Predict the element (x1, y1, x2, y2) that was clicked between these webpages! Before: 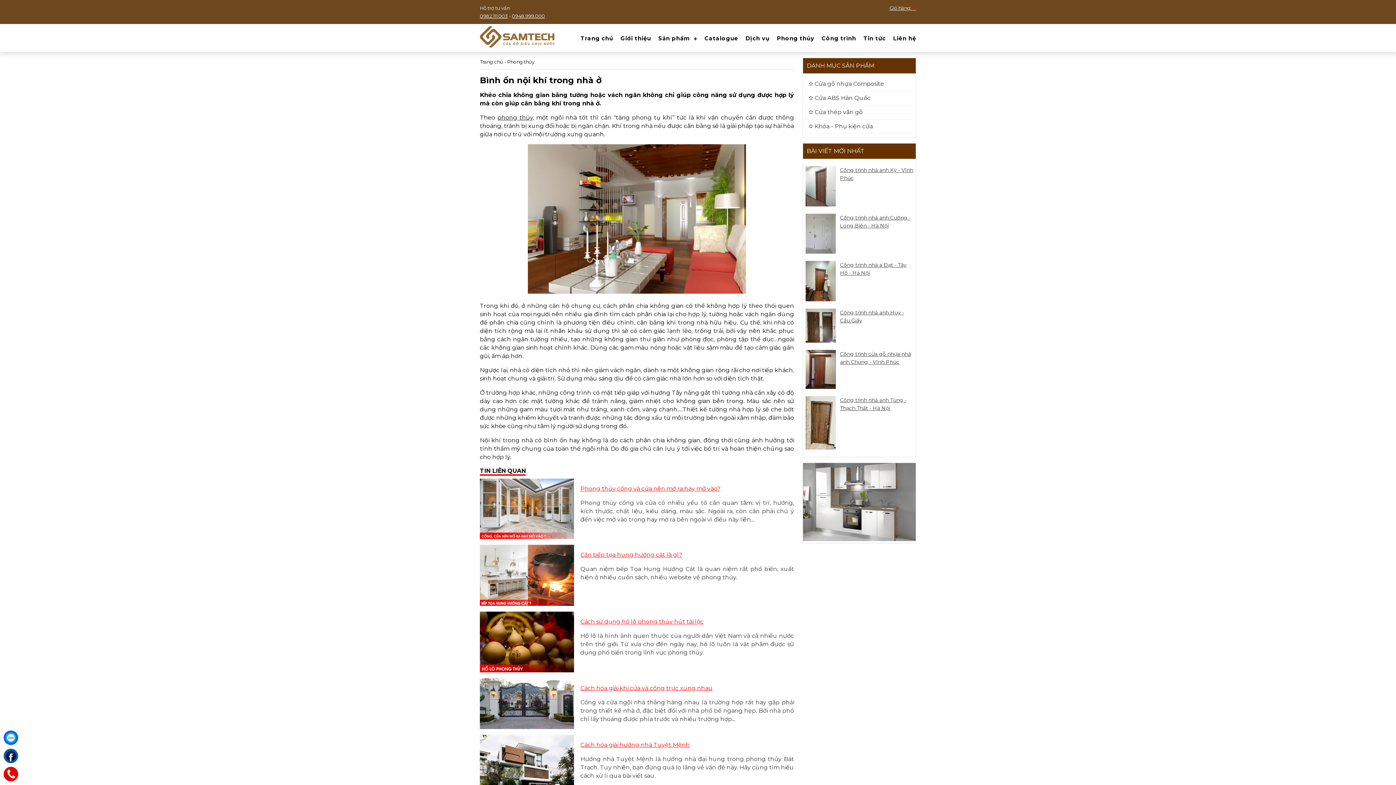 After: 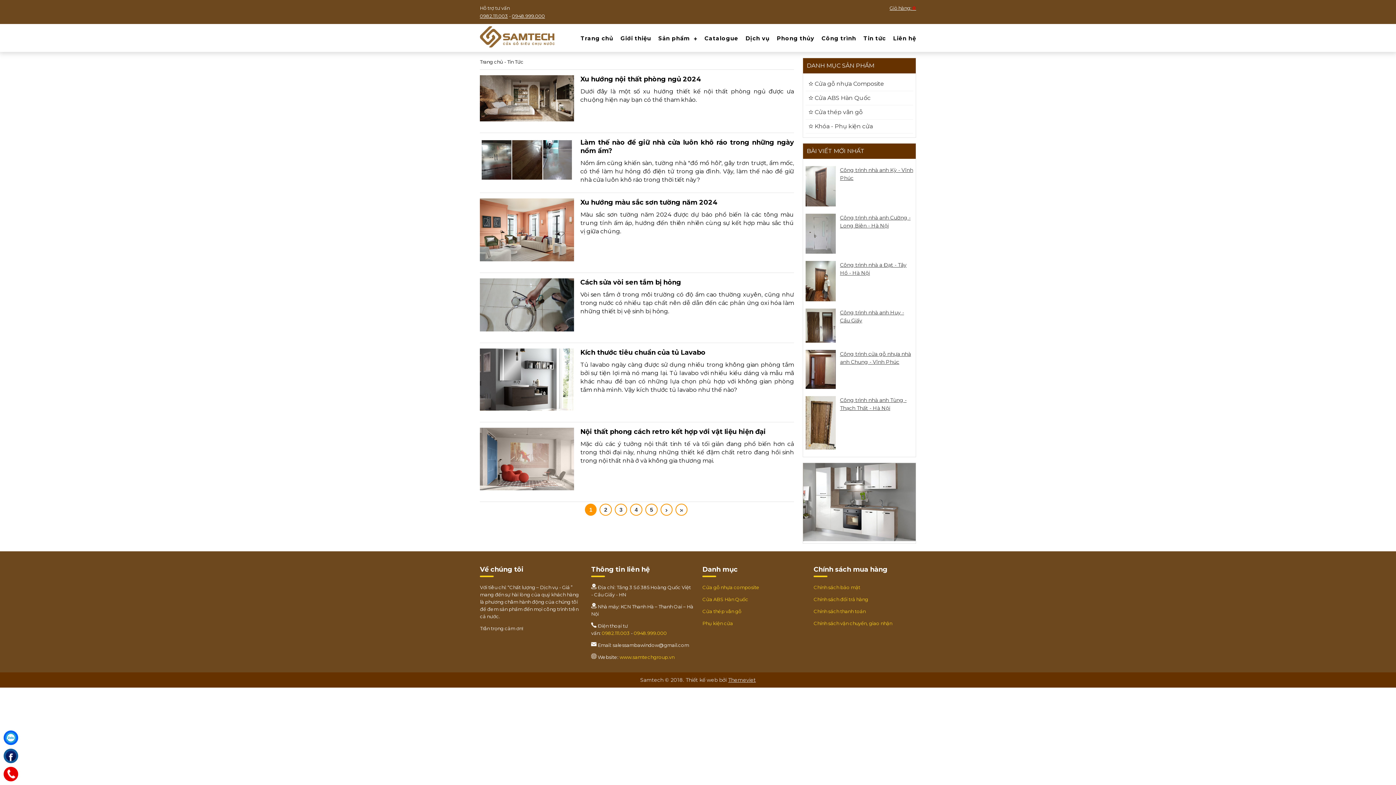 Action: bbox: (860, 29, 889, 46) label: Tin tức